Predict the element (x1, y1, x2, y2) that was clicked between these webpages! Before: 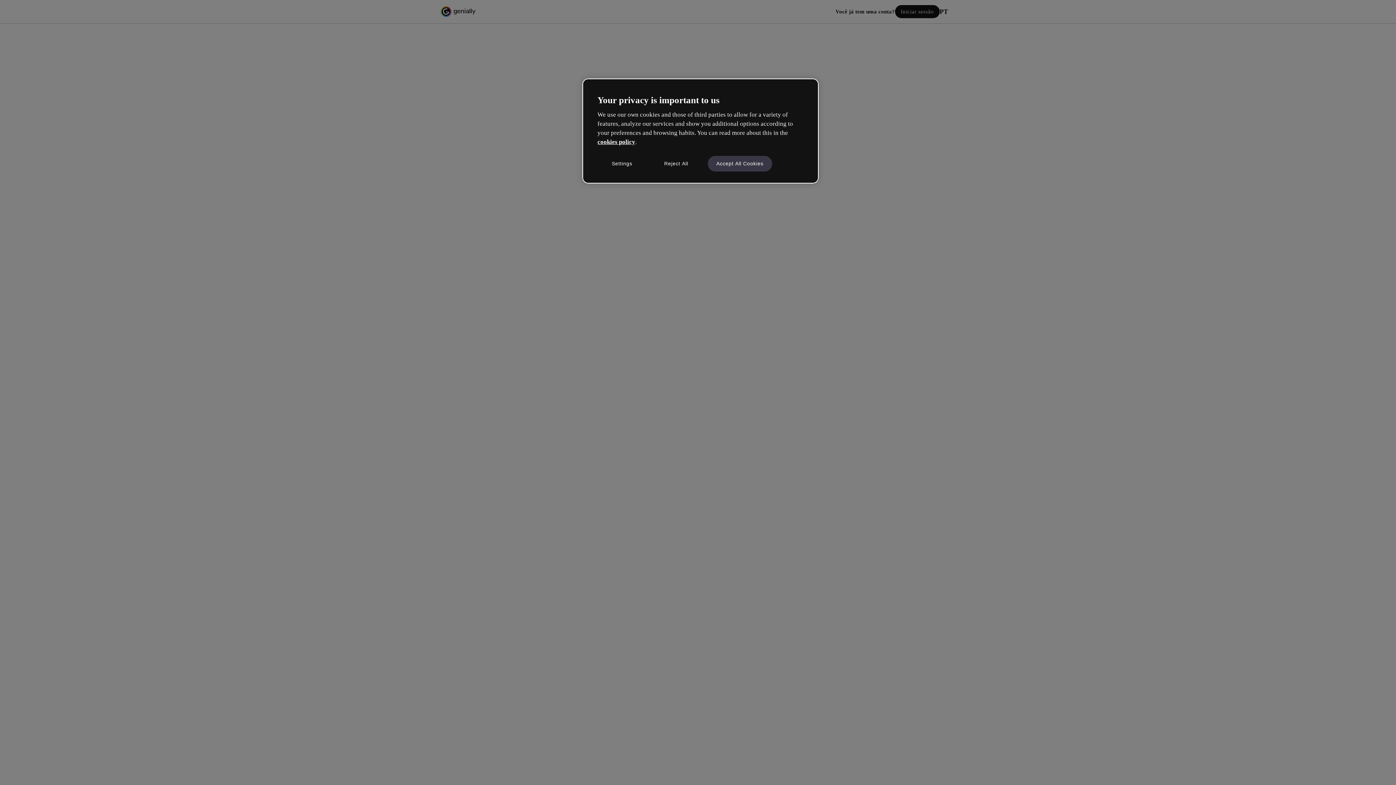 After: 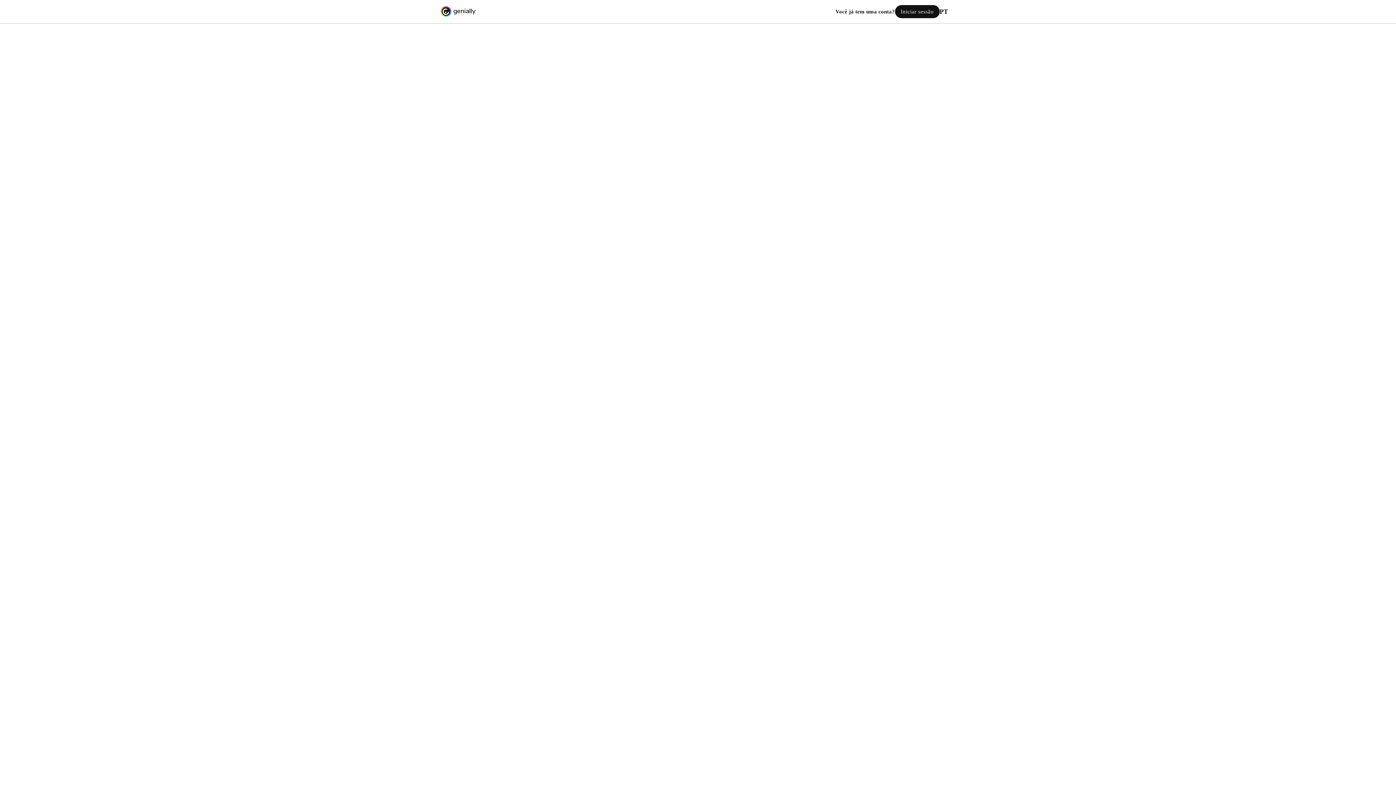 Action: label: Reject All bbox: (651, 155, 700, 171)